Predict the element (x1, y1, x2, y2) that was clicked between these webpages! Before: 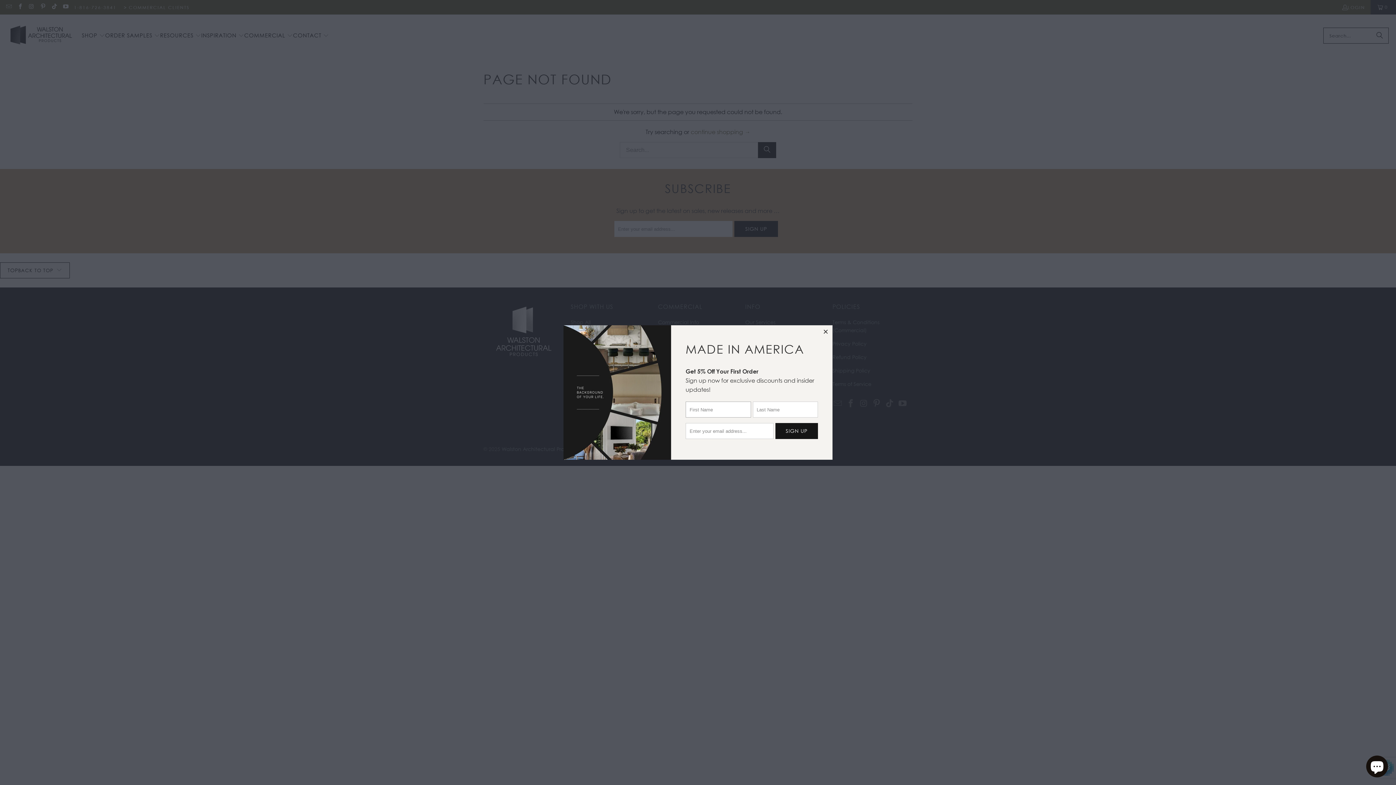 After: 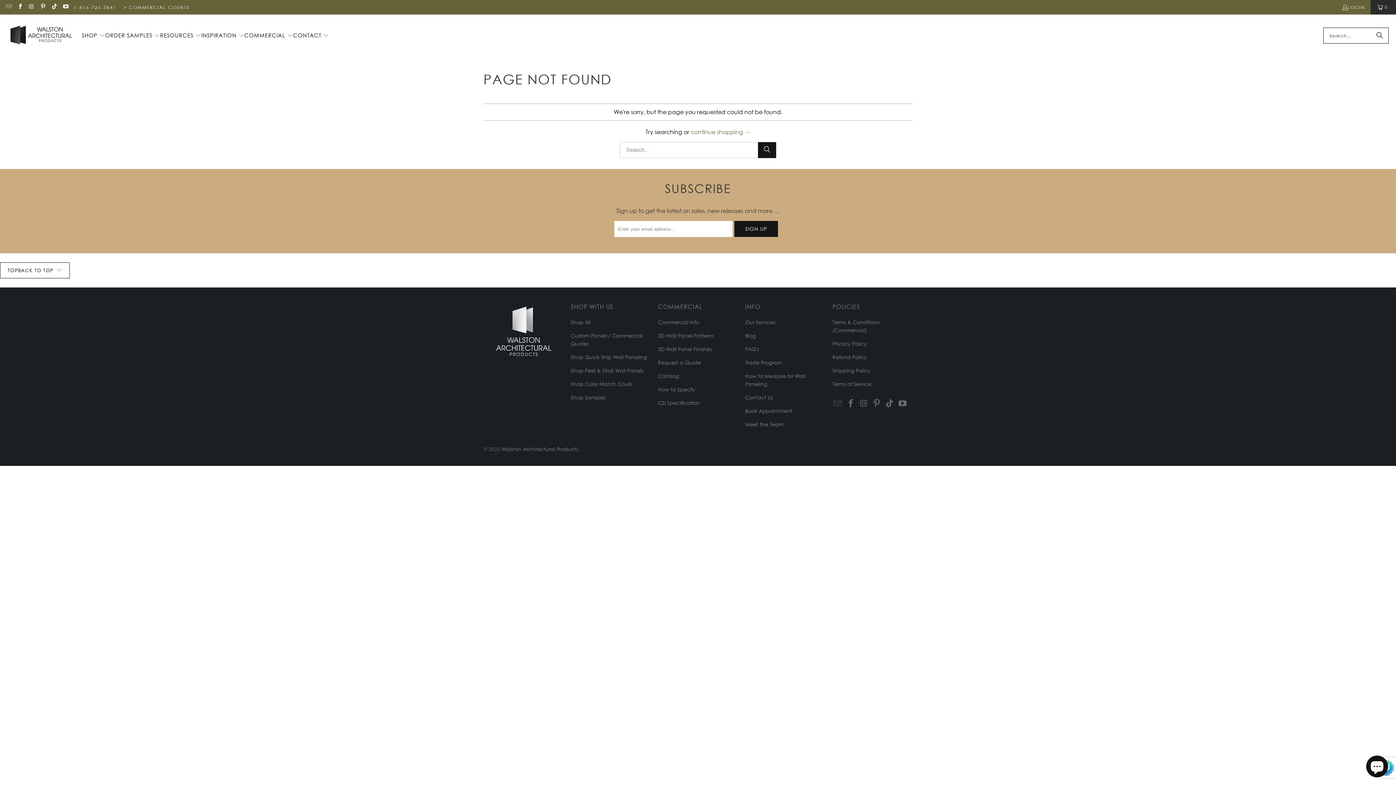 Action: label: close bbox: (819, 325, 832, 338)